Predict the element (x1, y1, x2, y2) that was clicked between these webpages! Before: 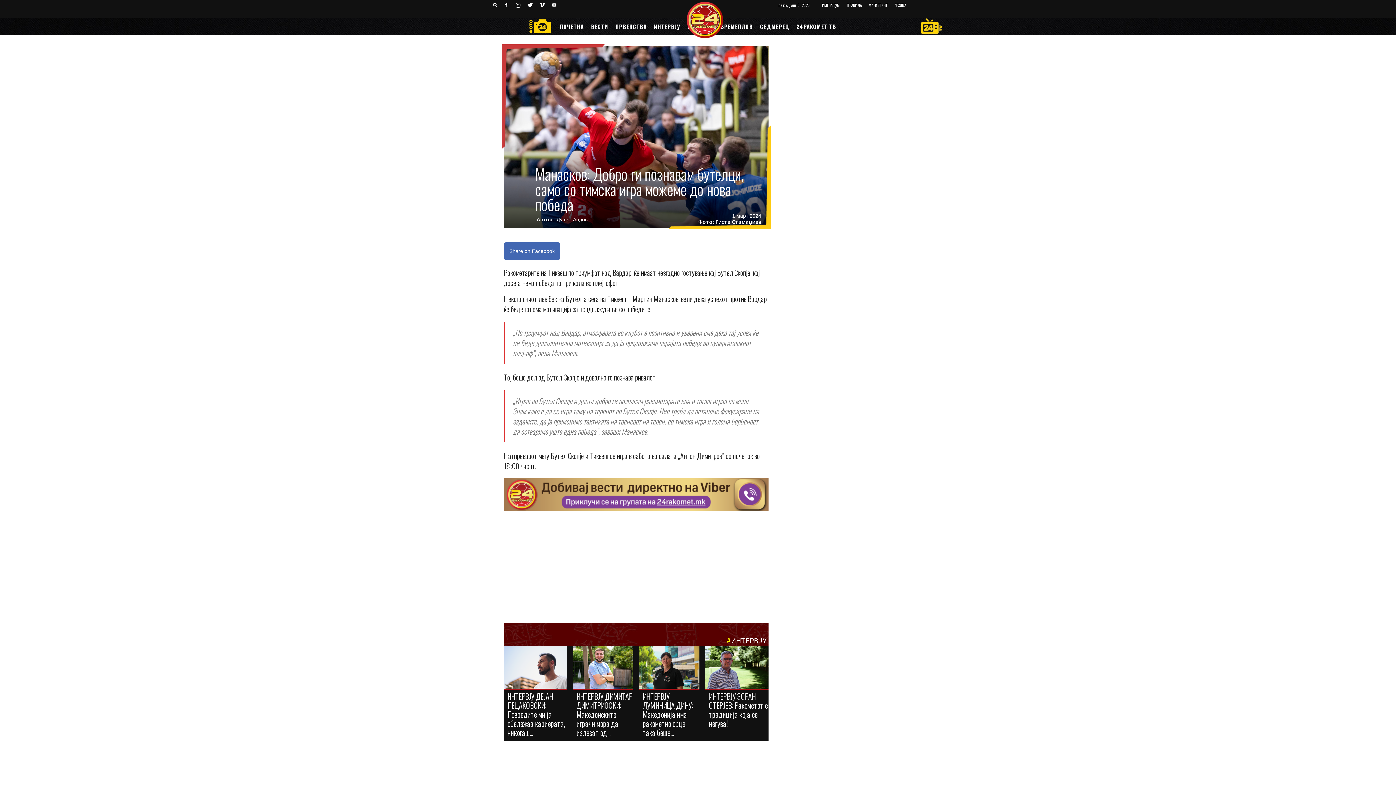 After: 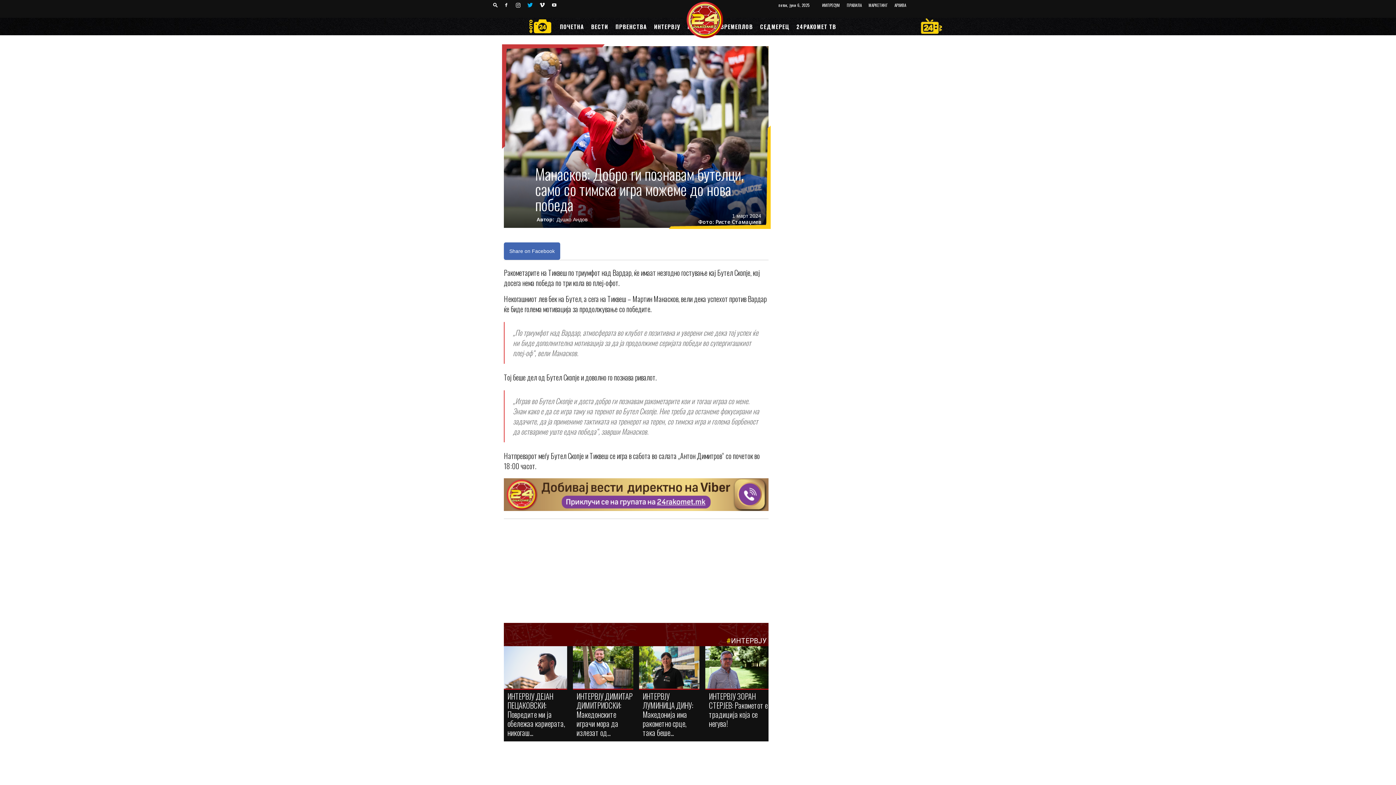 Action: bbox: (524, 0, 535, 10)